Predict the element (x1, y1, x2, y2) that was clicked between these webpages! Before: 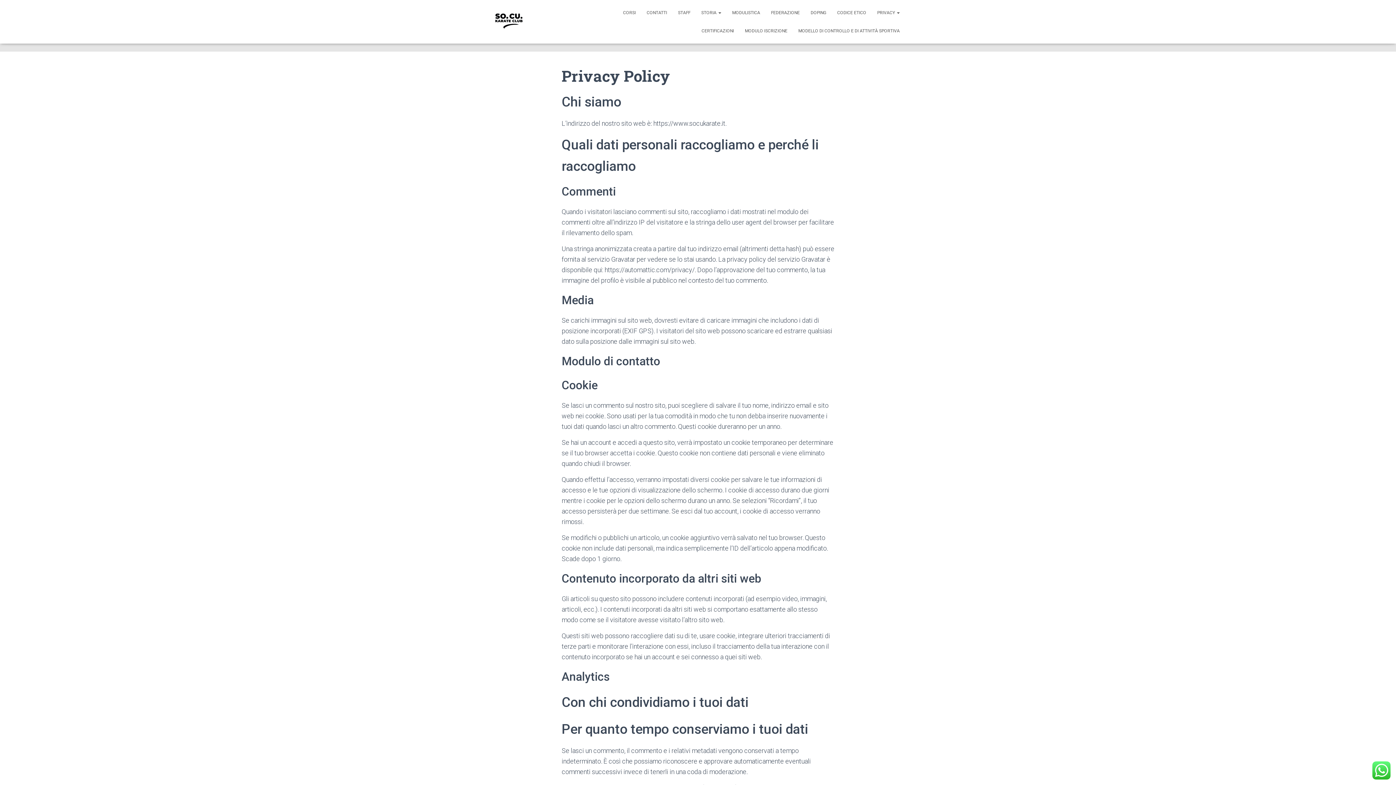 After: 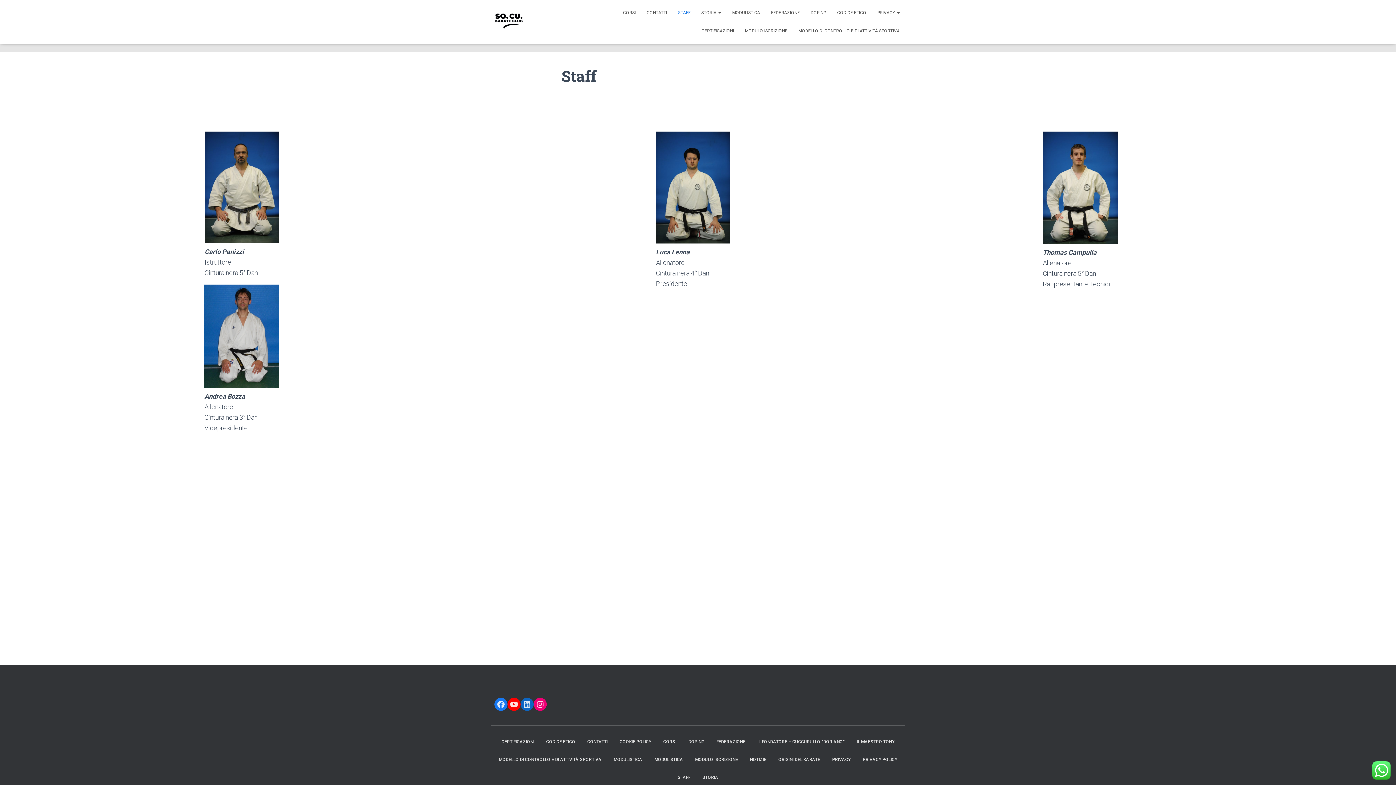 Action: label: STAFF bbox: (672, 3, 696, 21)